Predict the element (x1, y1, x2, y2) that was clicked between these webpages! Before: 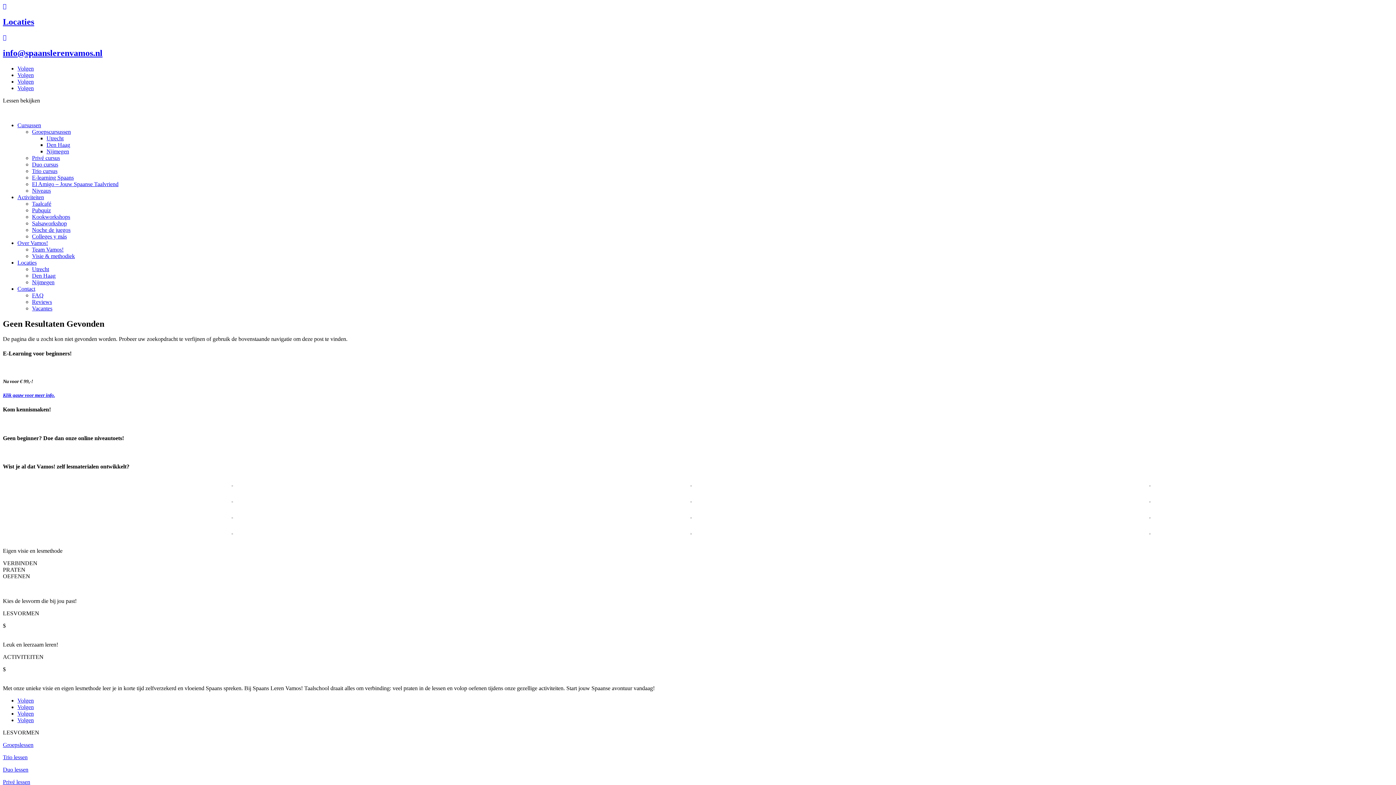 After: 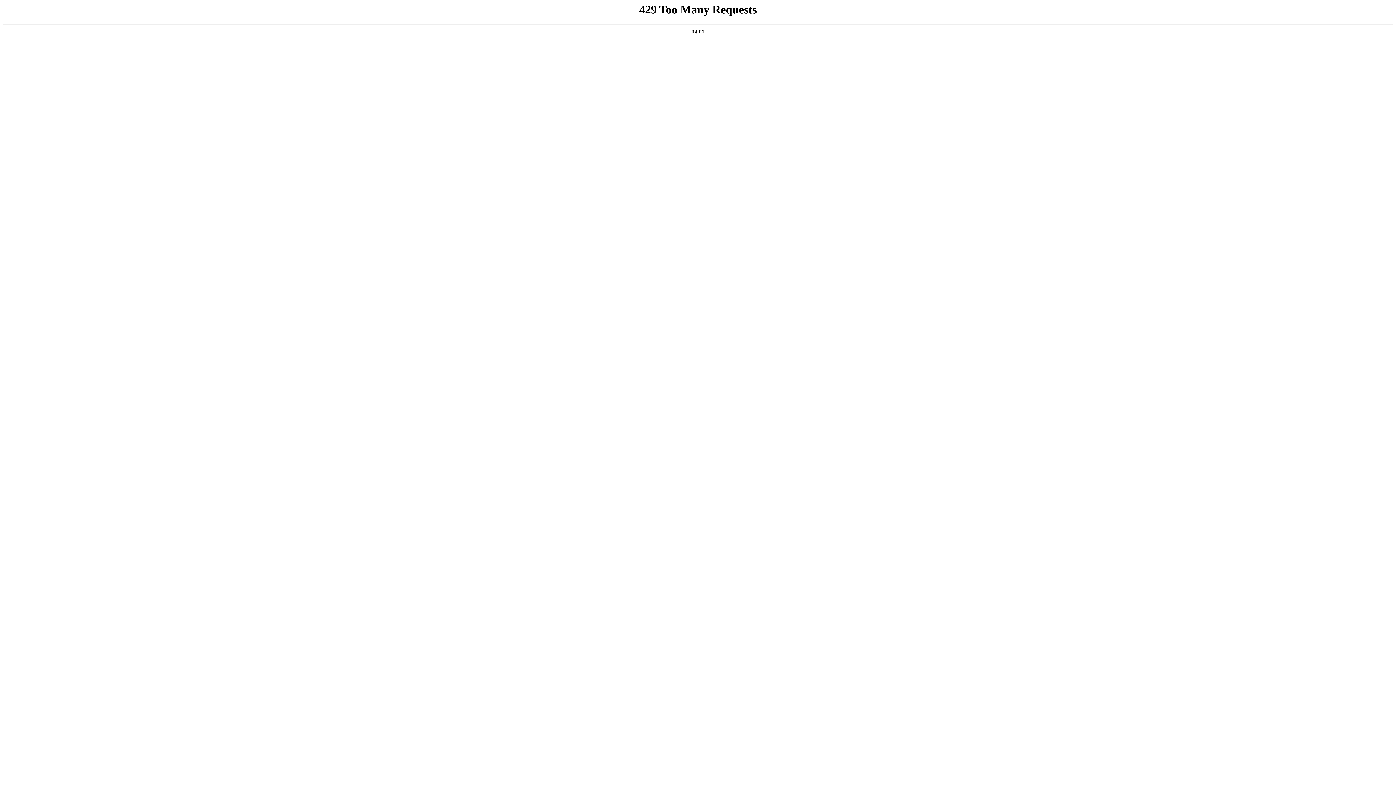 Action: label: Groepscursussen bbox: (32, 128, 70, 134)